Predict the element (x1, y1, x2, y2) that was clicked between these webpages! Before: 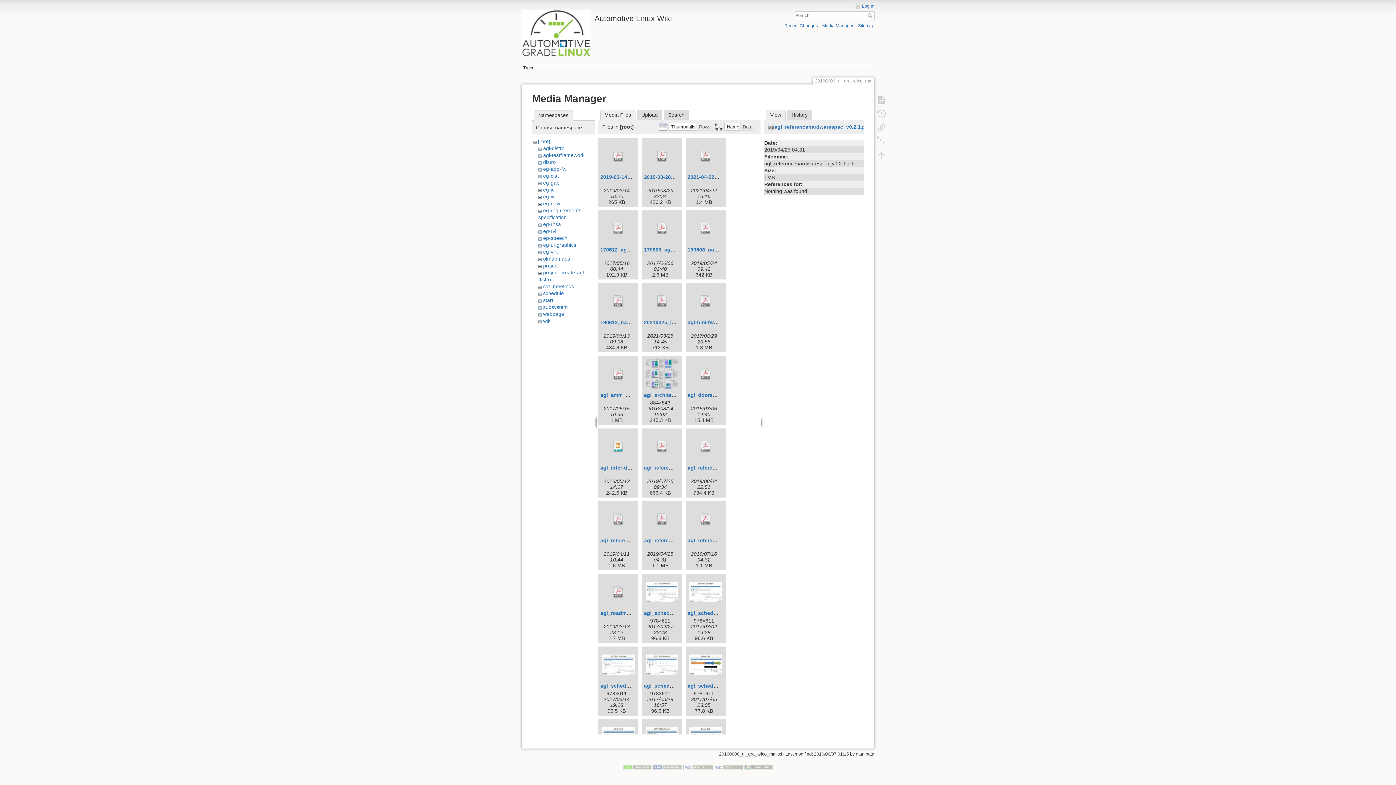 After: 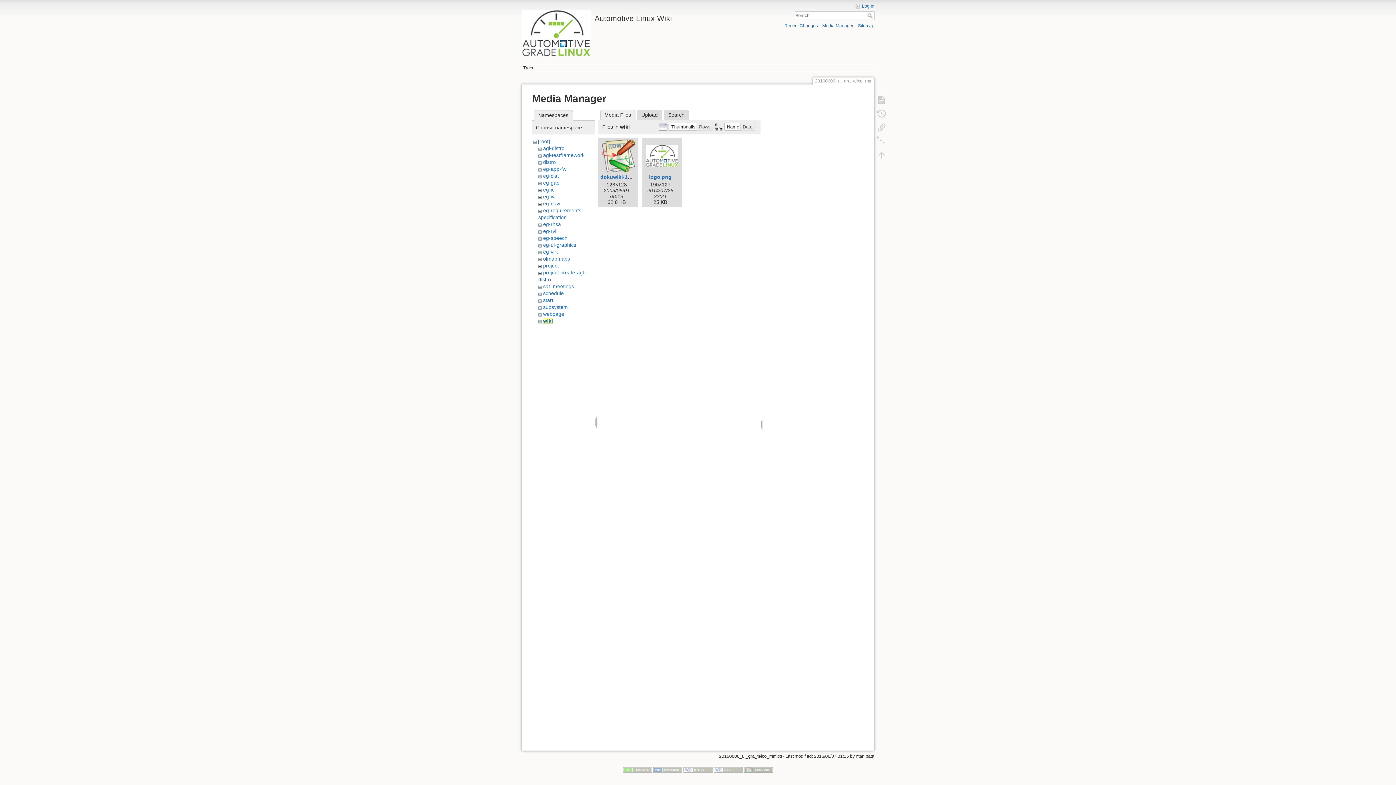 Action: label: wiki bbox: (543, 318, 551, 324)